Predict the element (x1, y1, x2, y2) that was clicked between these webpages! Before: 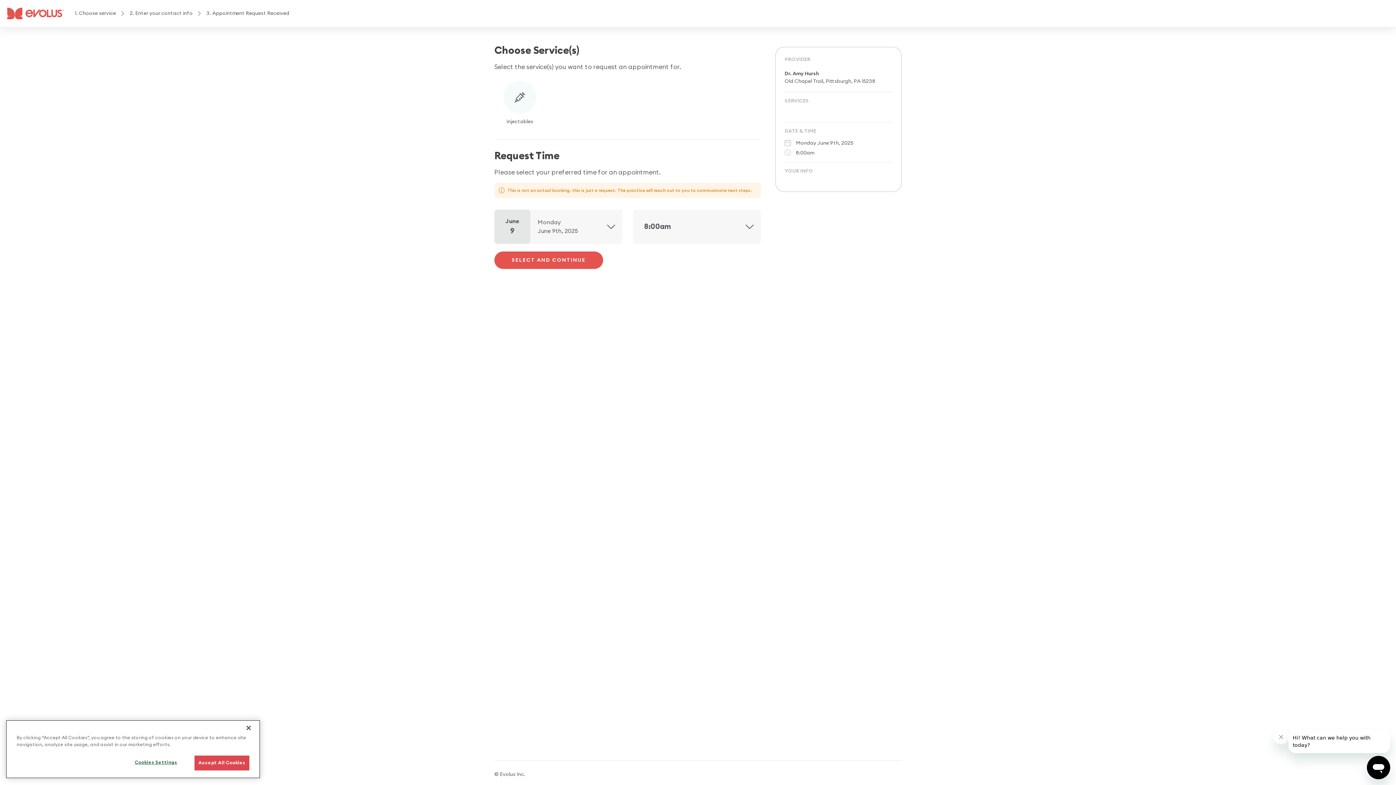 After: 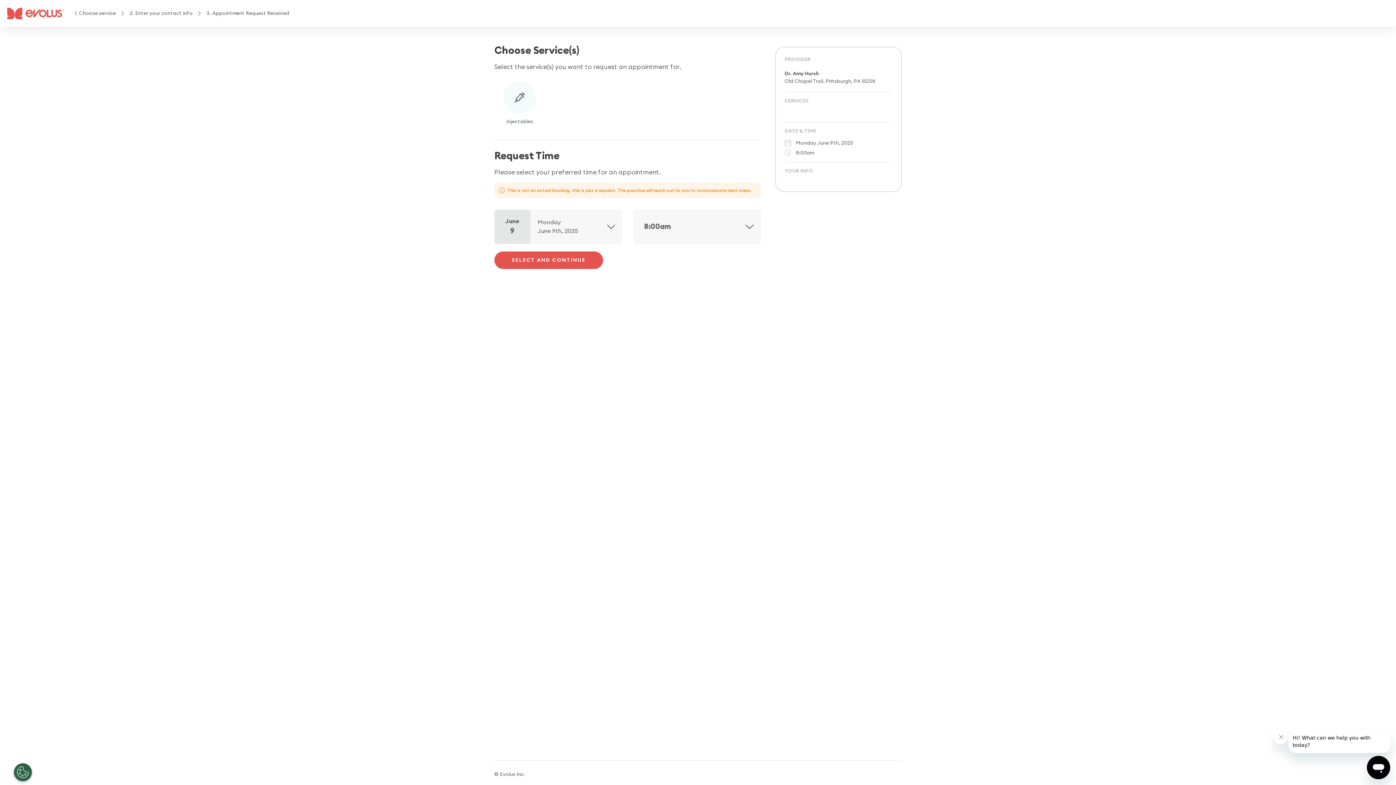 Action: label: Accept All Cookies bbox: (194, 756, 249, 770)